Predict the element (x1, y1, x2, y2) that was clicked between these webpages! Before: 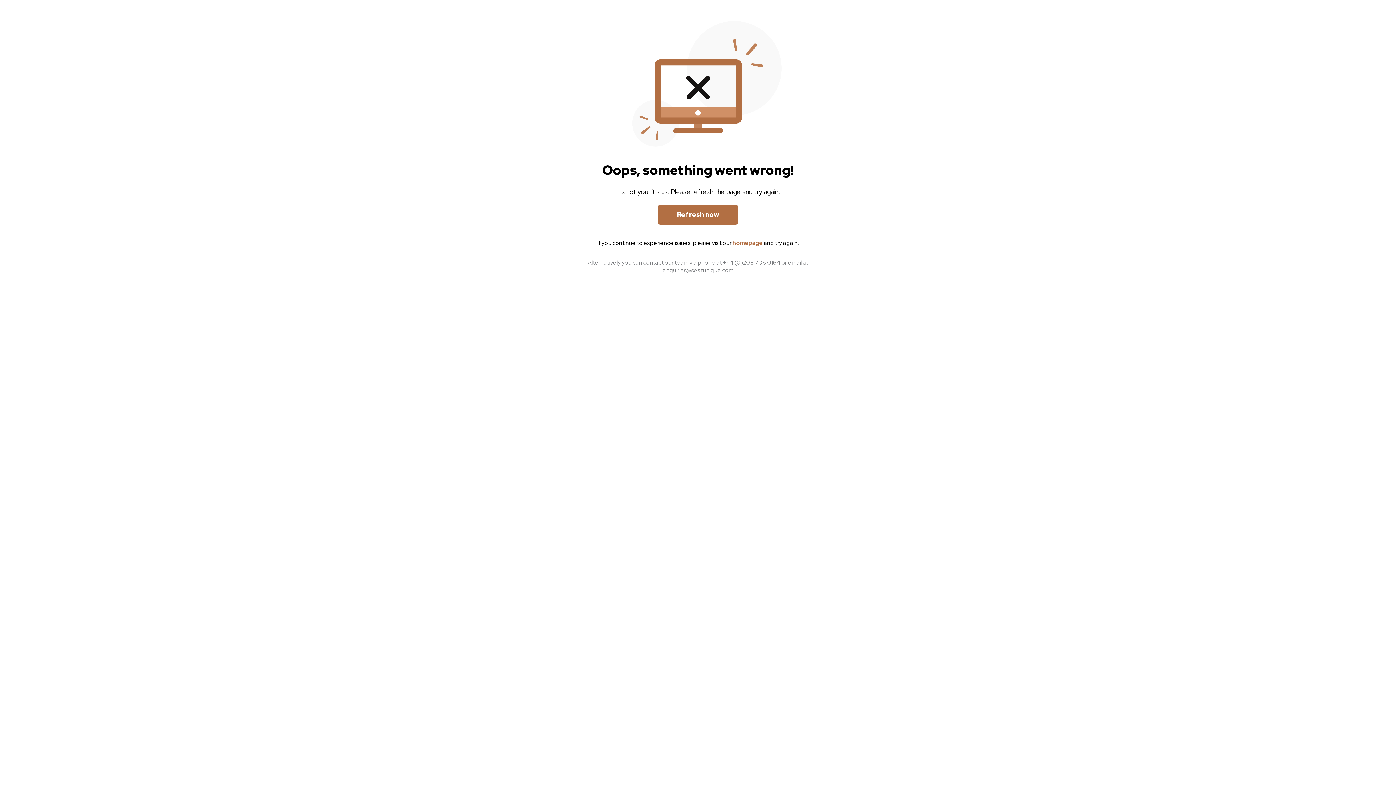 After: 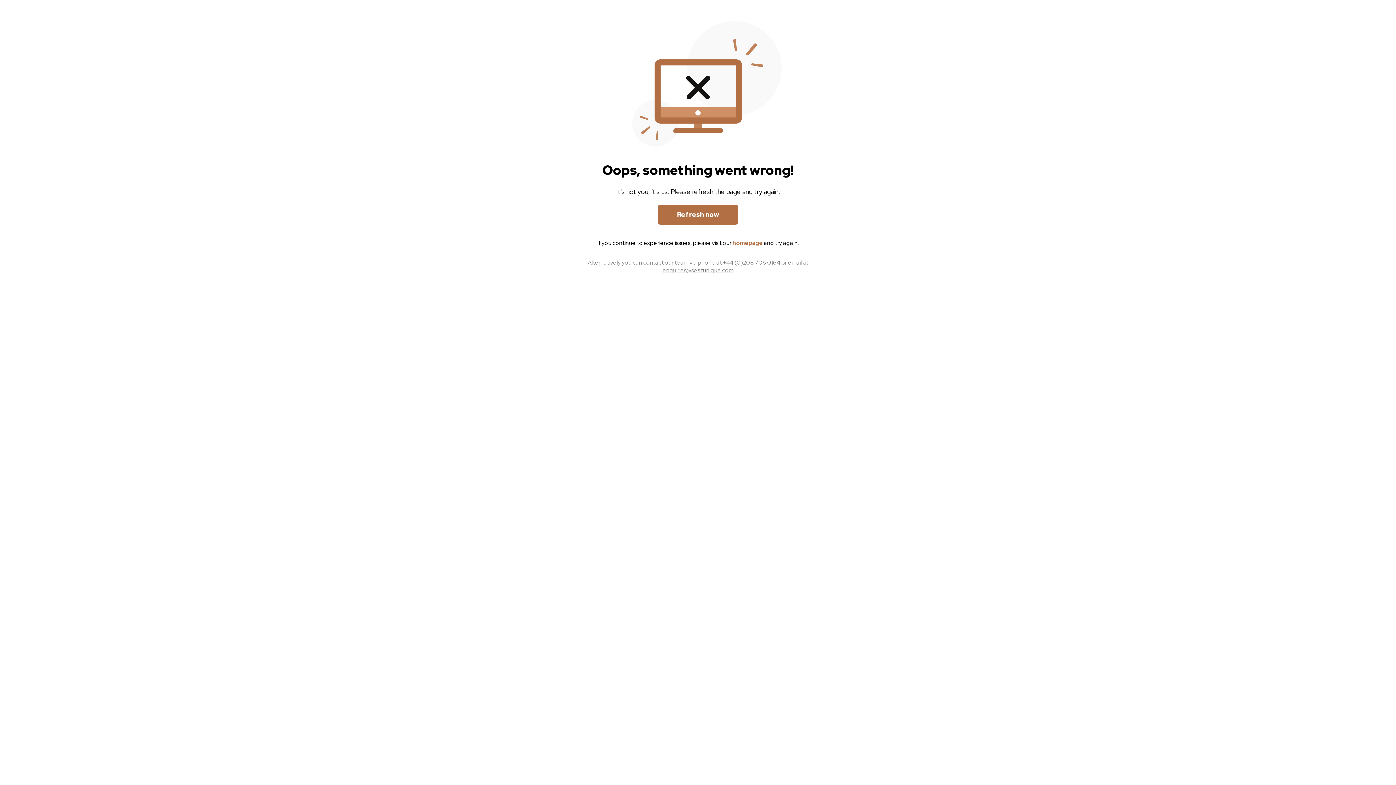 Action: label: enquiries@seatunique.com bbox: (662, 266, 733, 274)